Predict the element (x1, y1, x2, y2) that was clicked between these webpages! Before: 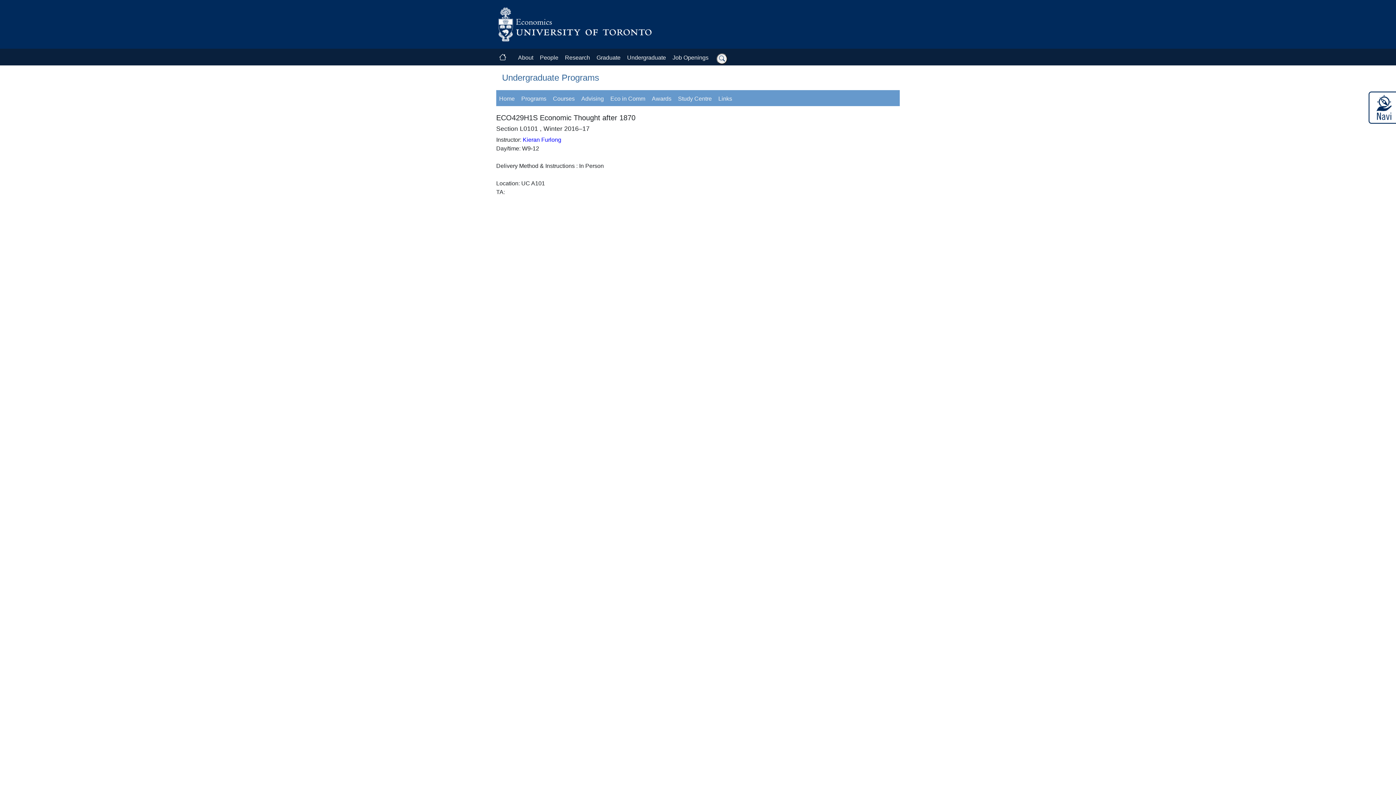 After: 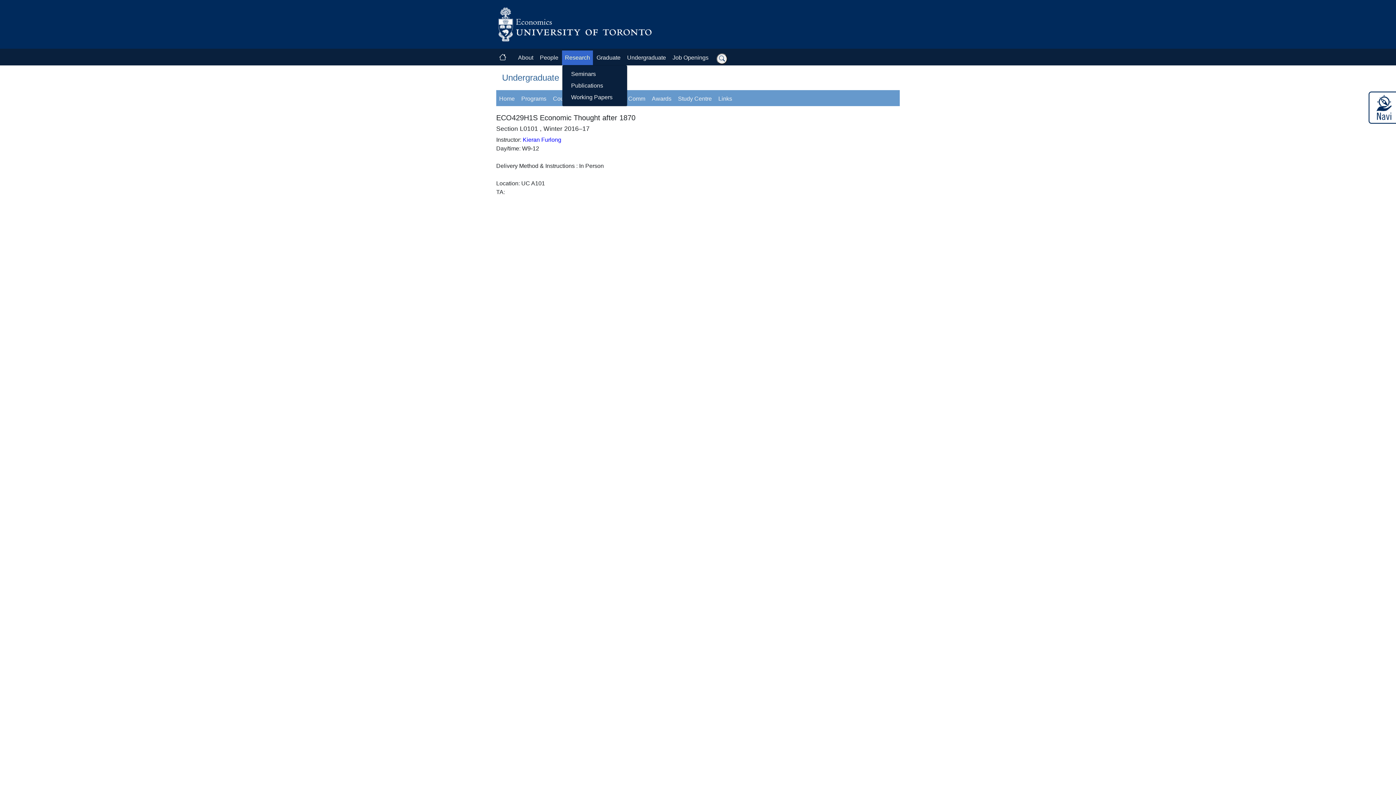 Action: bbox: (562, 50, 593, 65) label: Research